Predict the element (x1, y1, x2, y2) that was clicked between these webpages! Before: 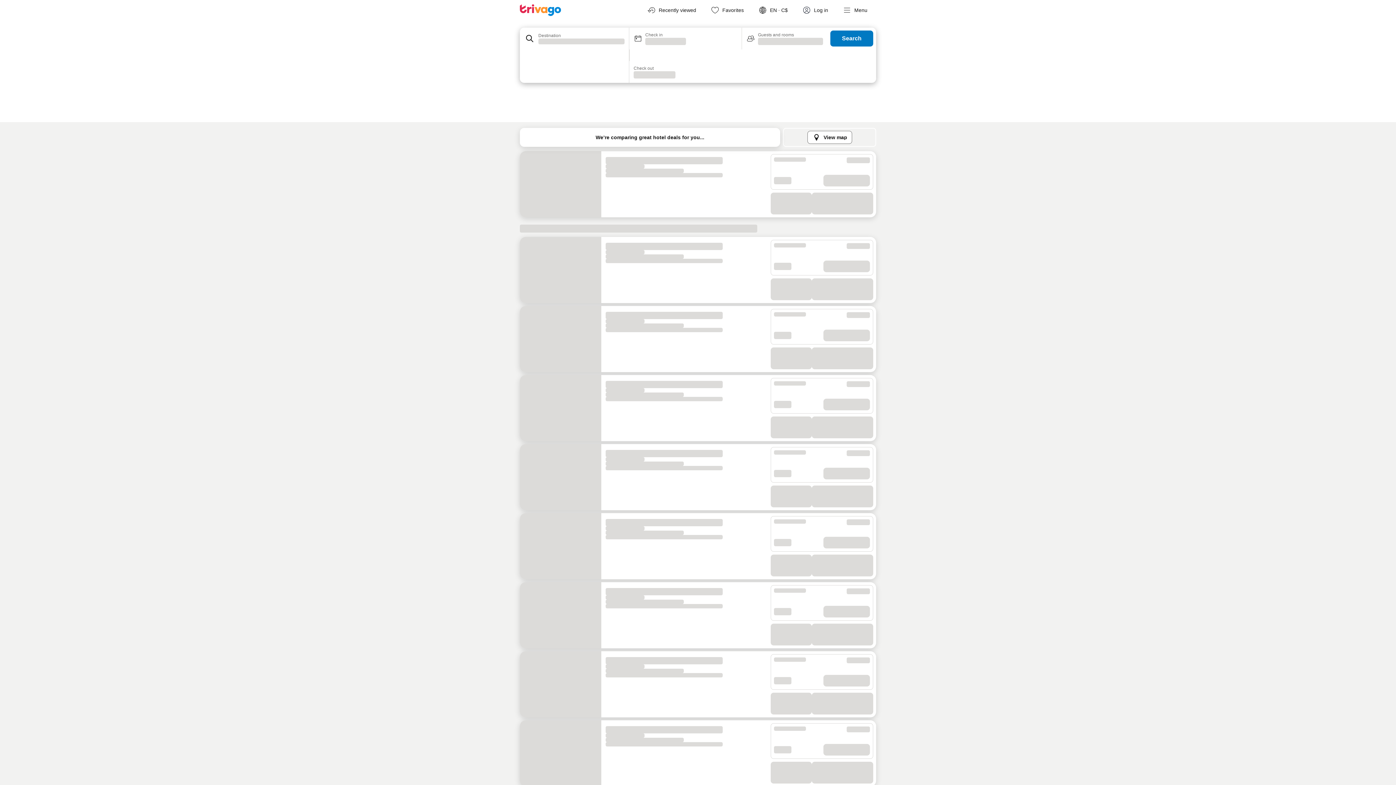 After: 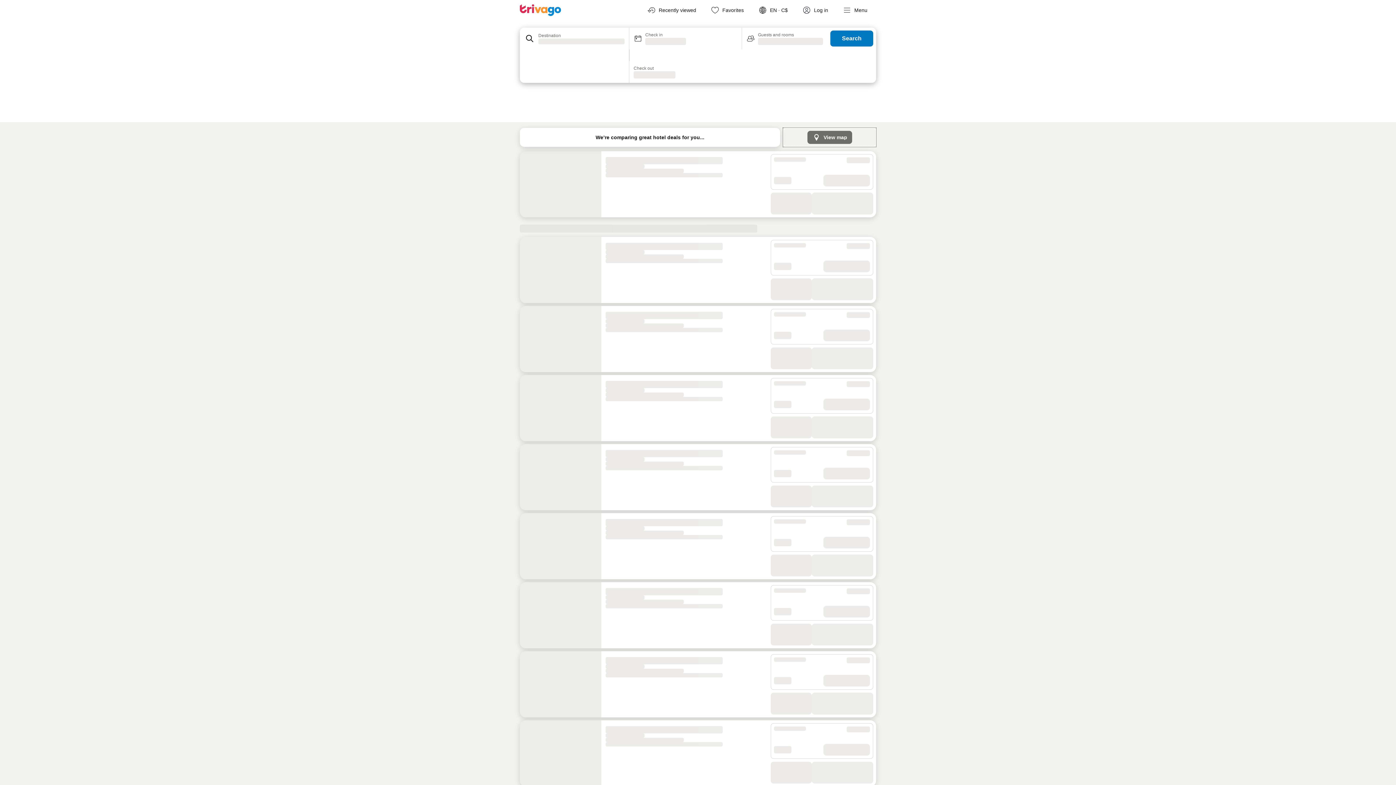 Action: bbox: (783, 128, 876, 146) label: View map